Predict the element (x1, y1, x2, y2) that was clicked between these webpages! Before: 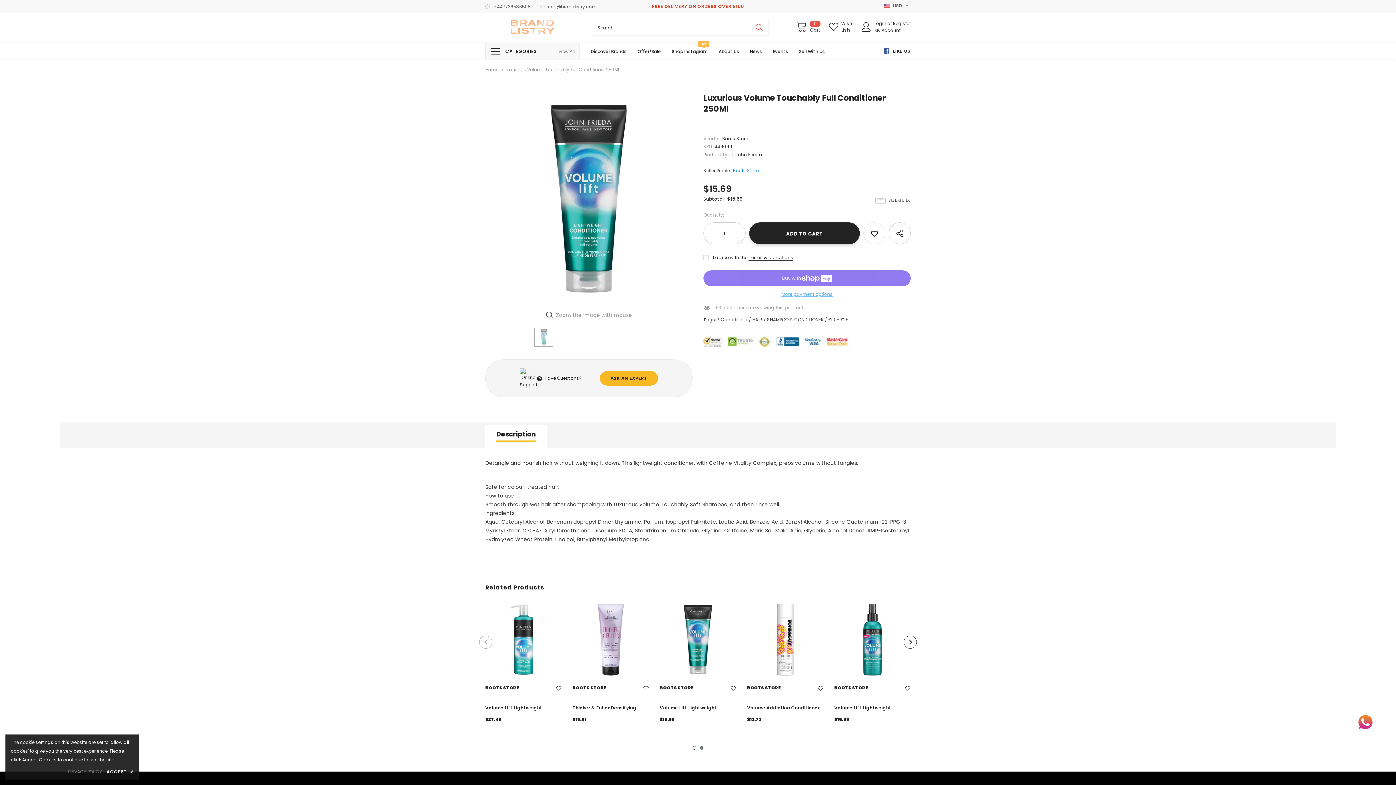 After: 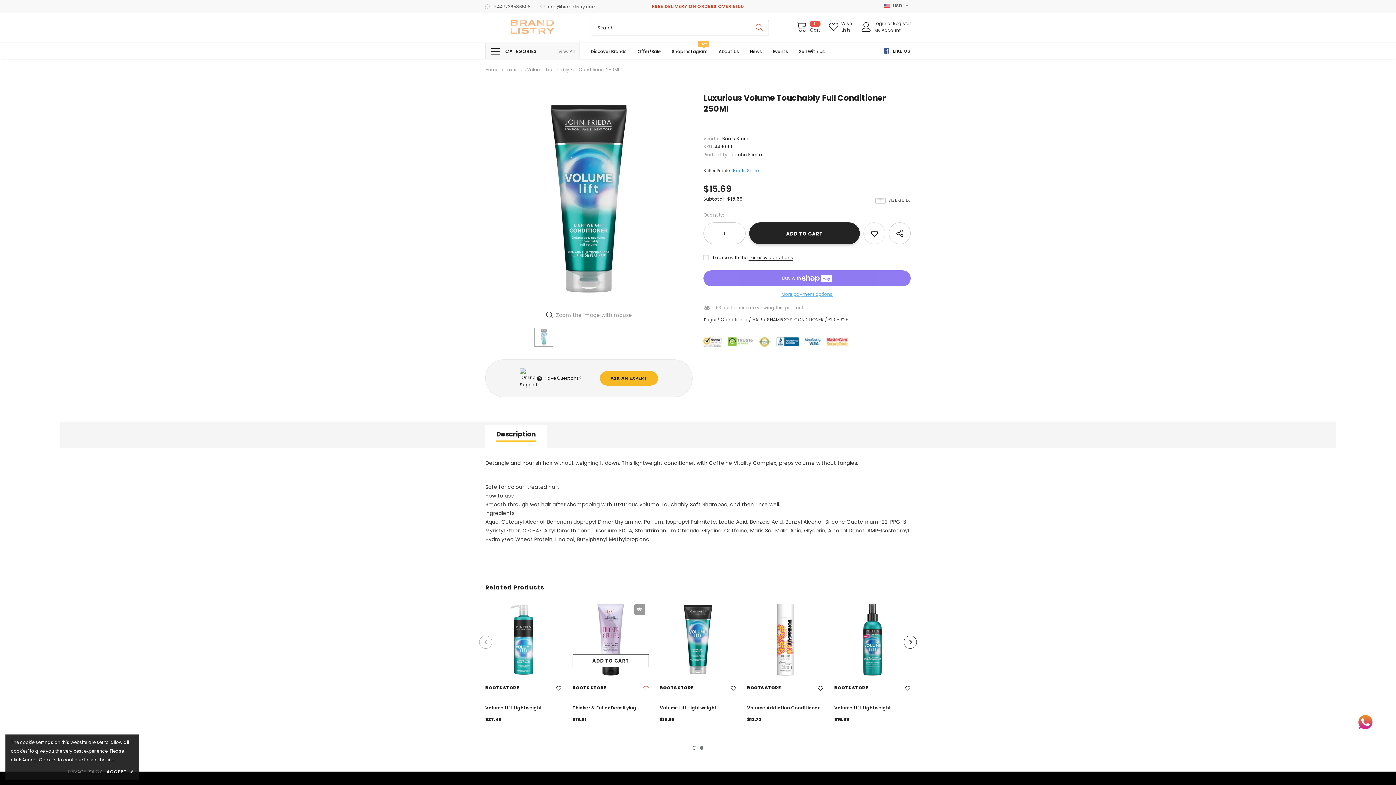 Action: bbox: (643, 685, 649, 692)